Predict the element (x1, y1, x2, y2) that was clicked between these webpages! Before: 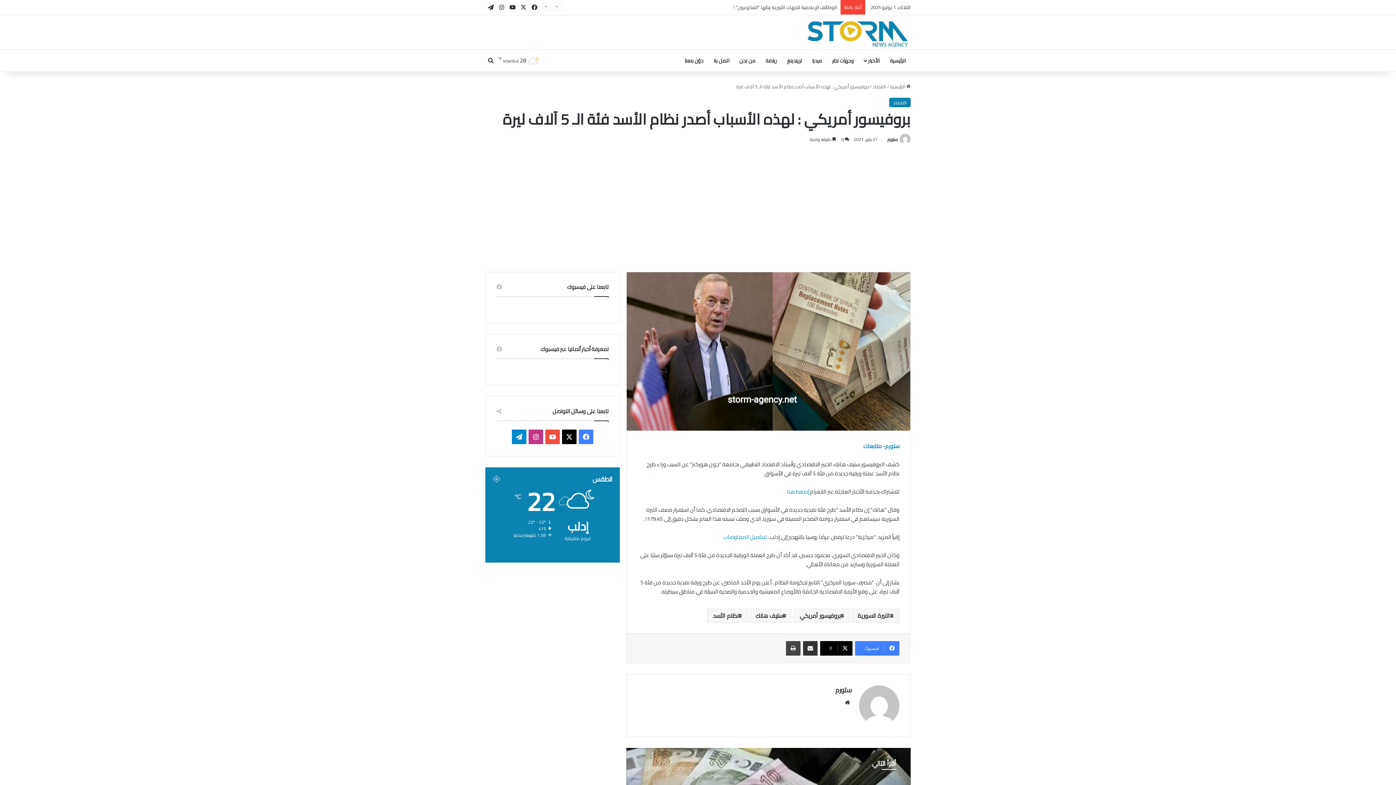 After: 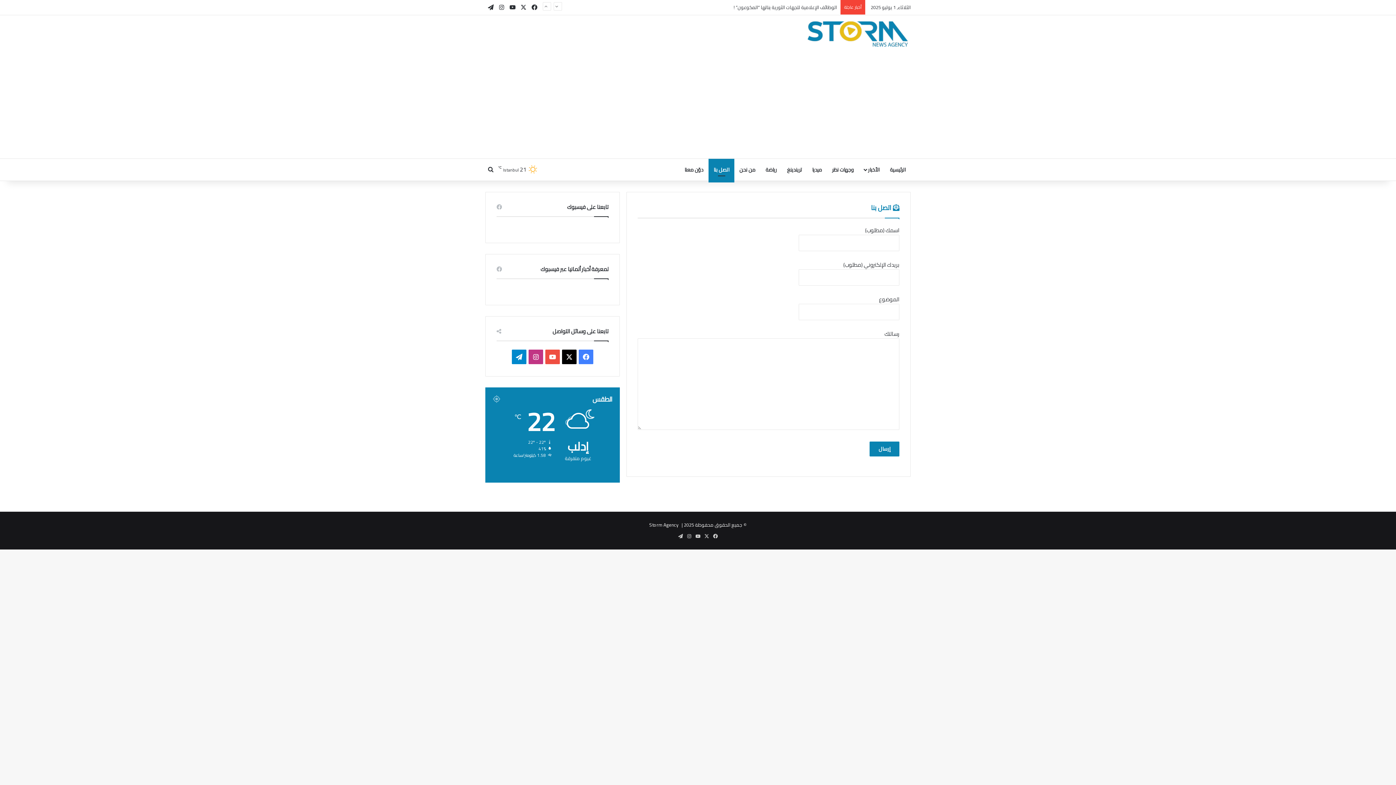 Action: label: اتصل بنا bbox: (708, 49, 734, 71)